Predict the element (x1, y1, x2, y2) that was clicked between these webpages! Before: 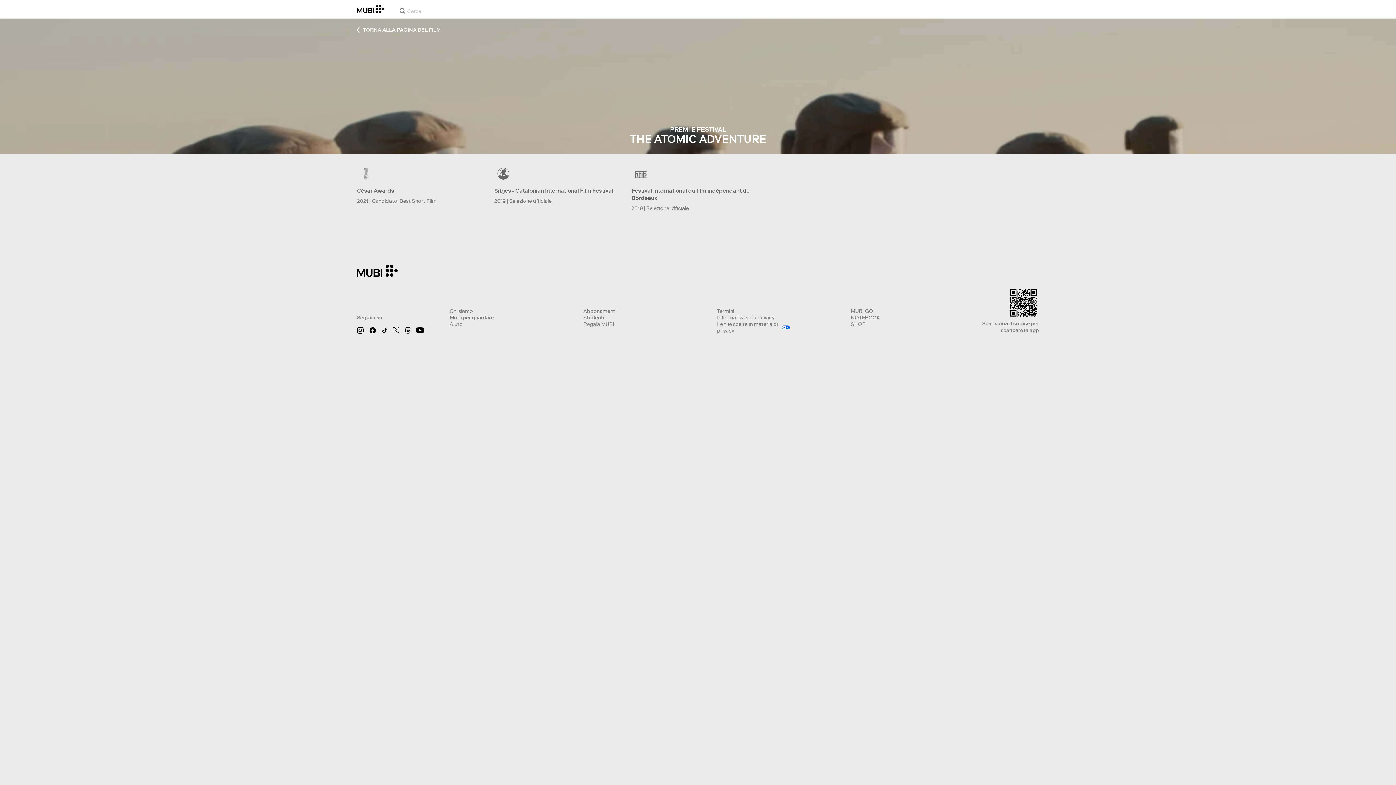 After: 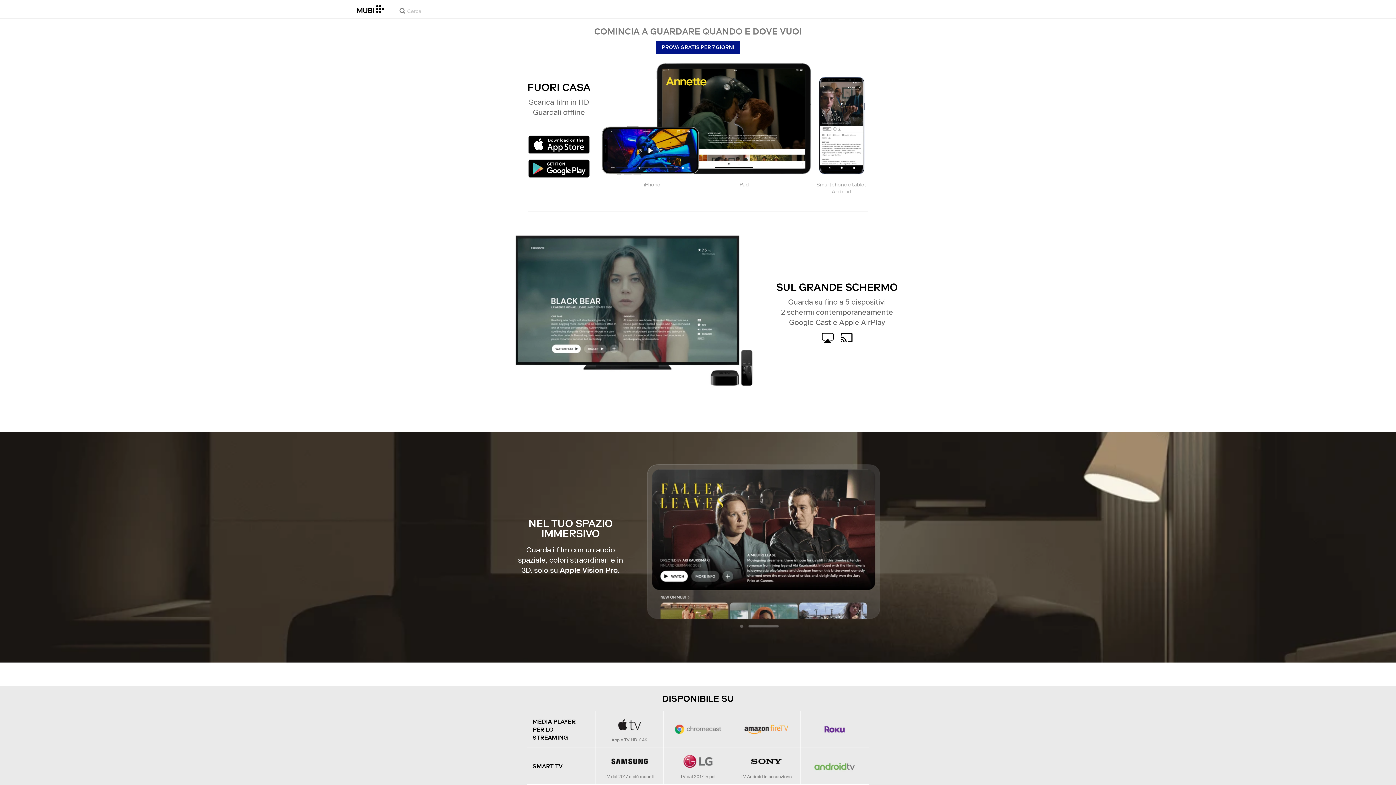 Action: bbox: (449, 314, 493, 320) label: Modi per guardare